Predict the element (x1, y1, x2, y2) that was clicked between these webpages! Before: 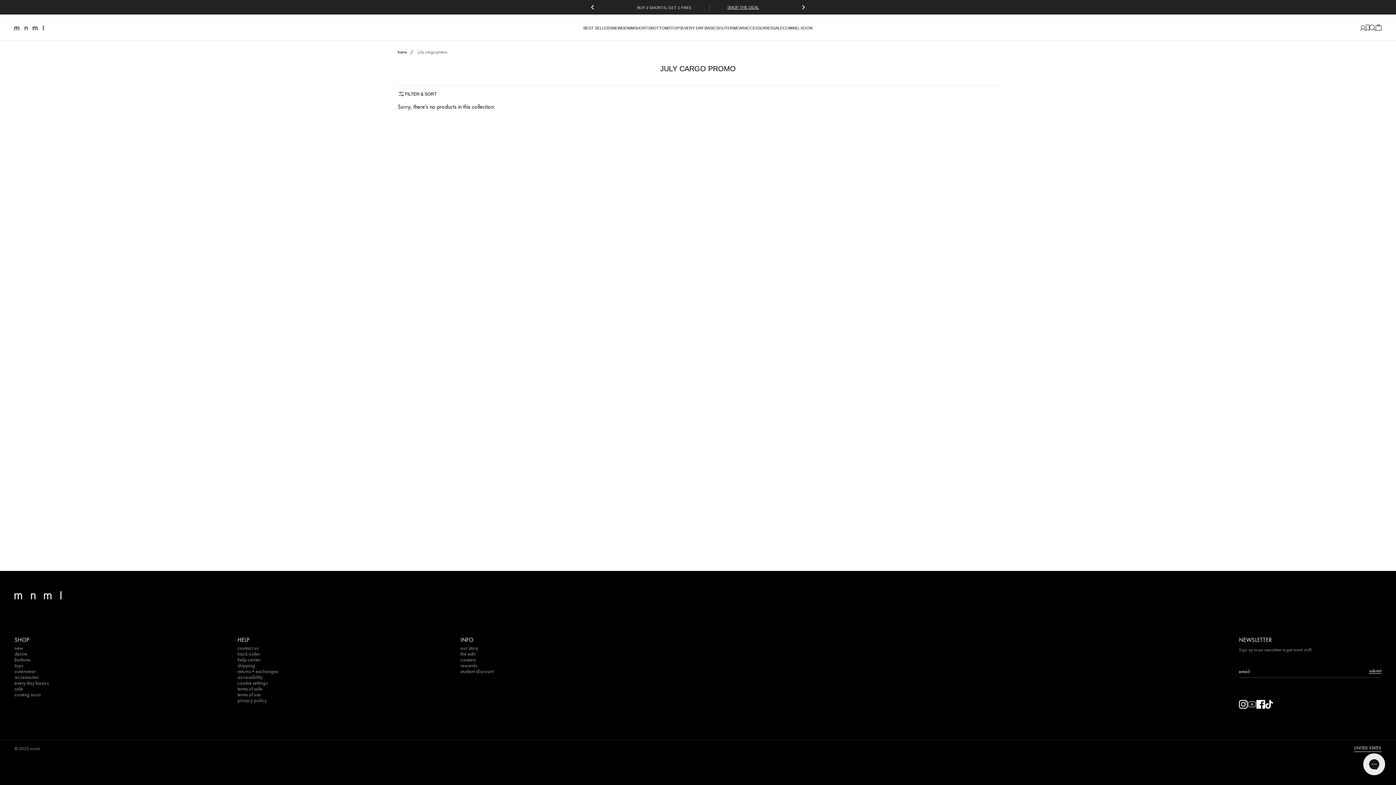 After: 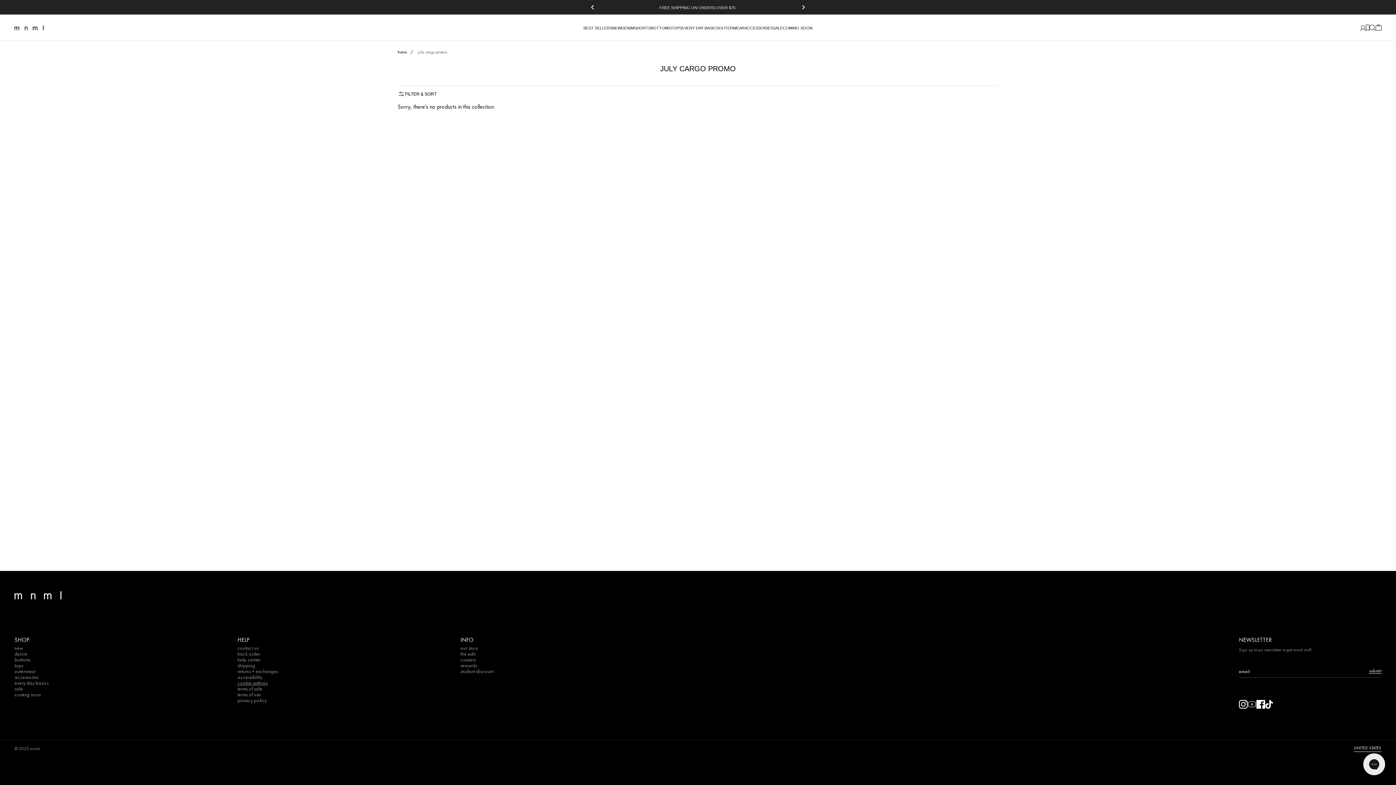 Action: label: cookie settings bbox: (237, 680, 267, 686)